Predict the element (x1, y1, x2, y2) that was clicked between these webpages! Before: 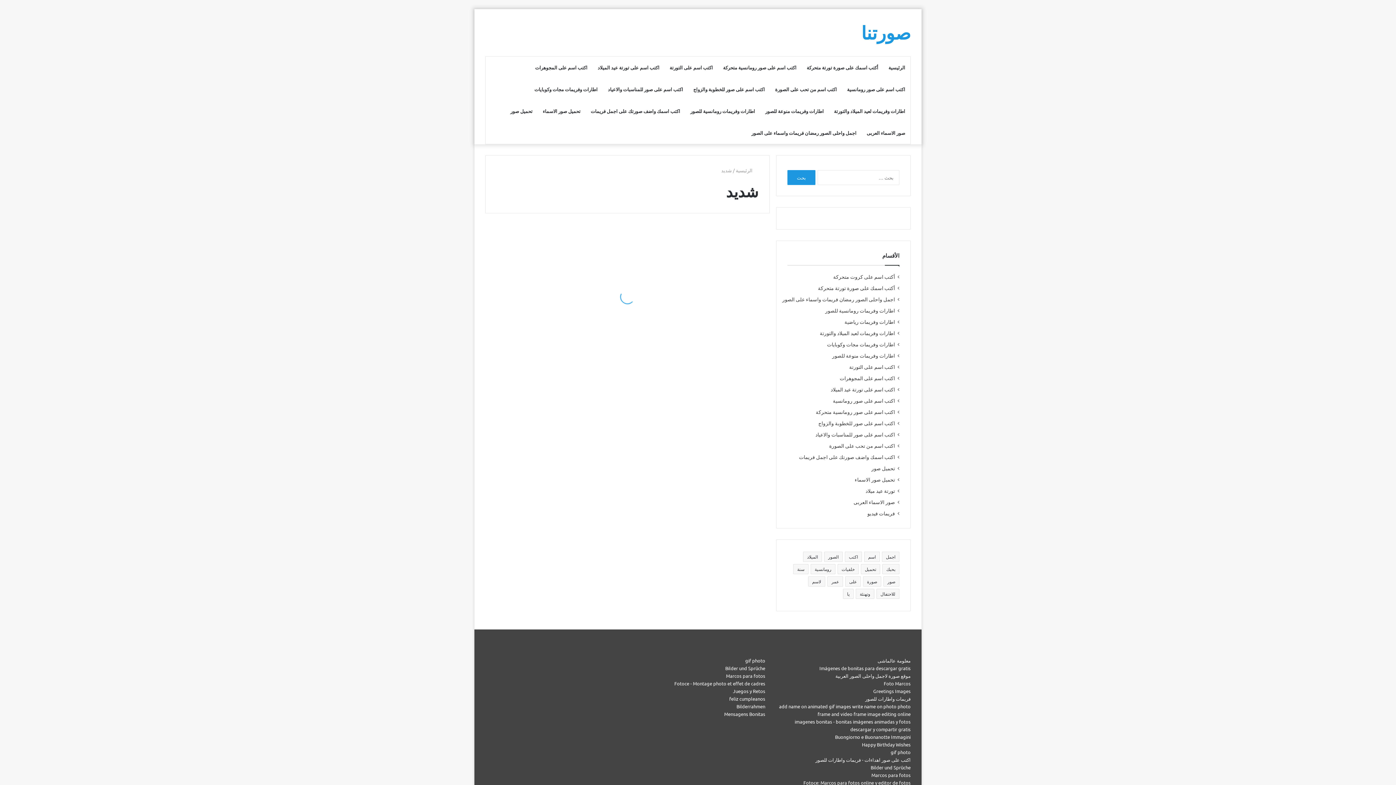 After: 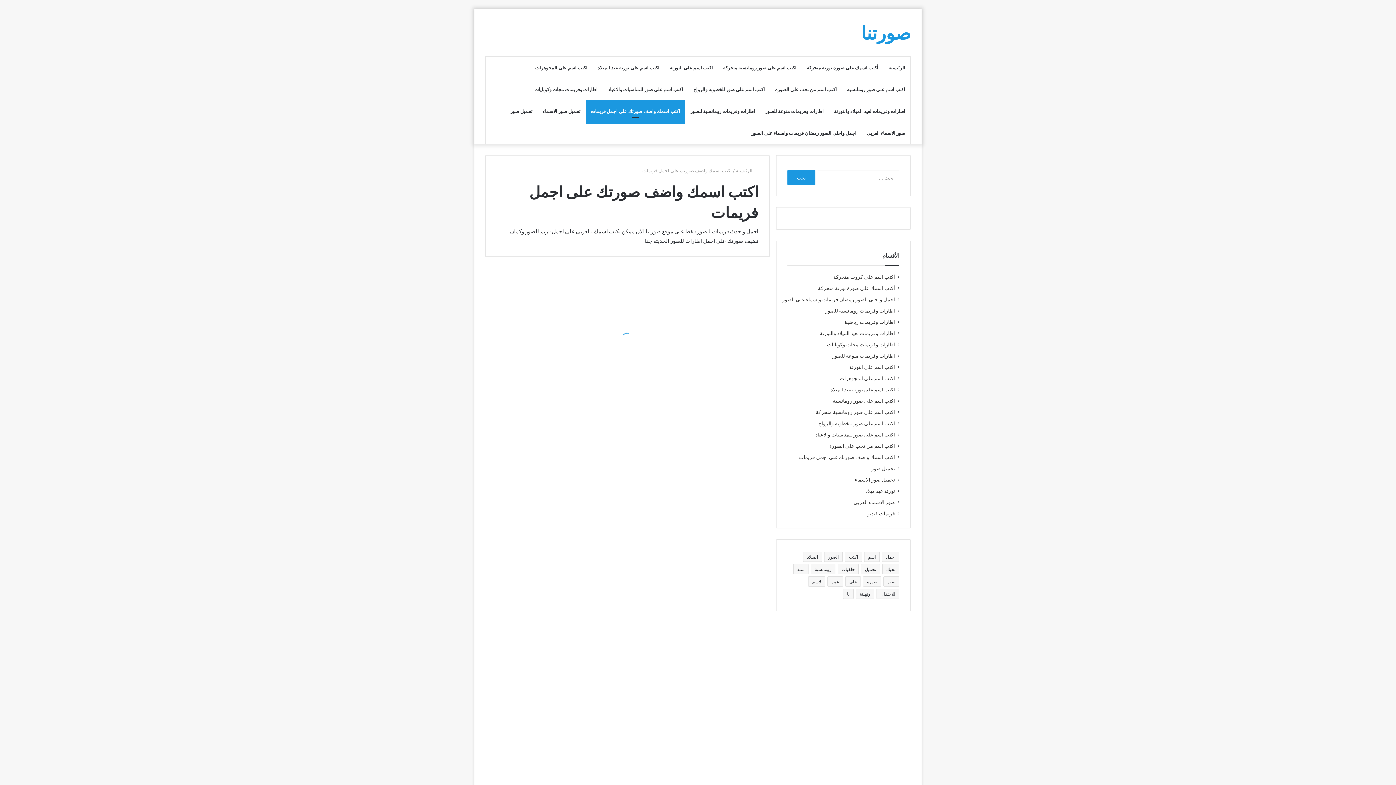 Action: label: اكتب اسمك واضف صورتك على اجمل فريمات bbox: (585, 100, 685, 122)